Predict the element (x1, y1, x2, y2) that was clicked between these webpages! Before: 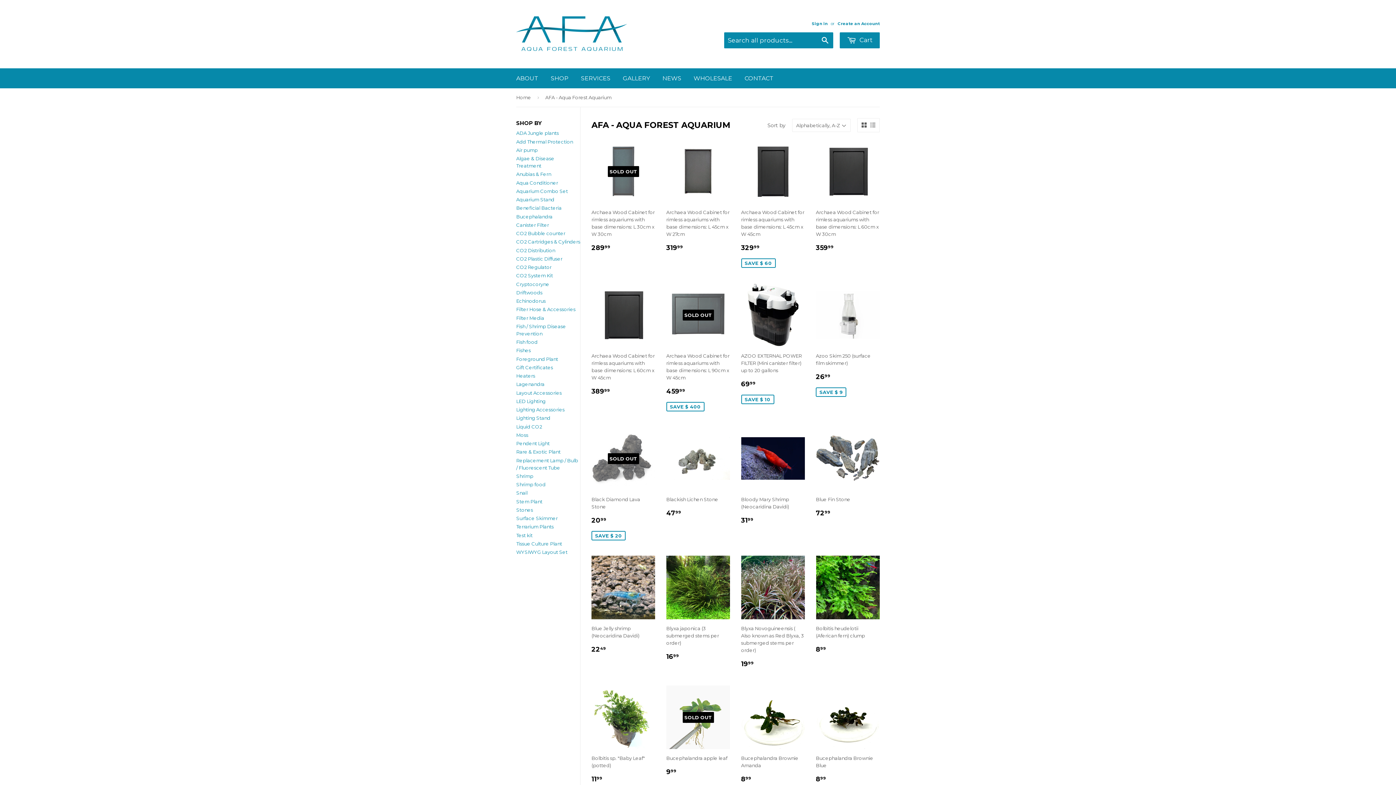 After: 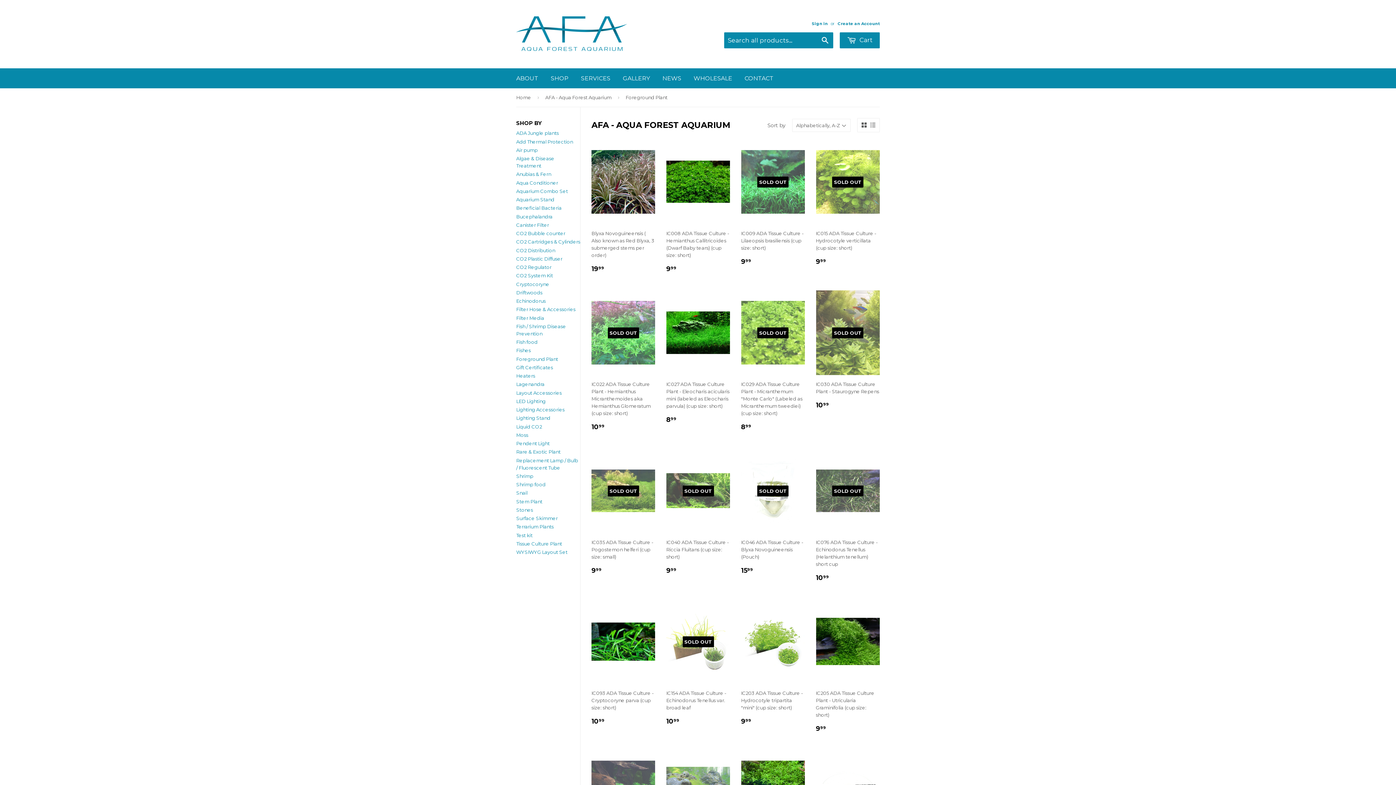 Action: bbox: (516, 356, 558, 362) label: Foreground Plant